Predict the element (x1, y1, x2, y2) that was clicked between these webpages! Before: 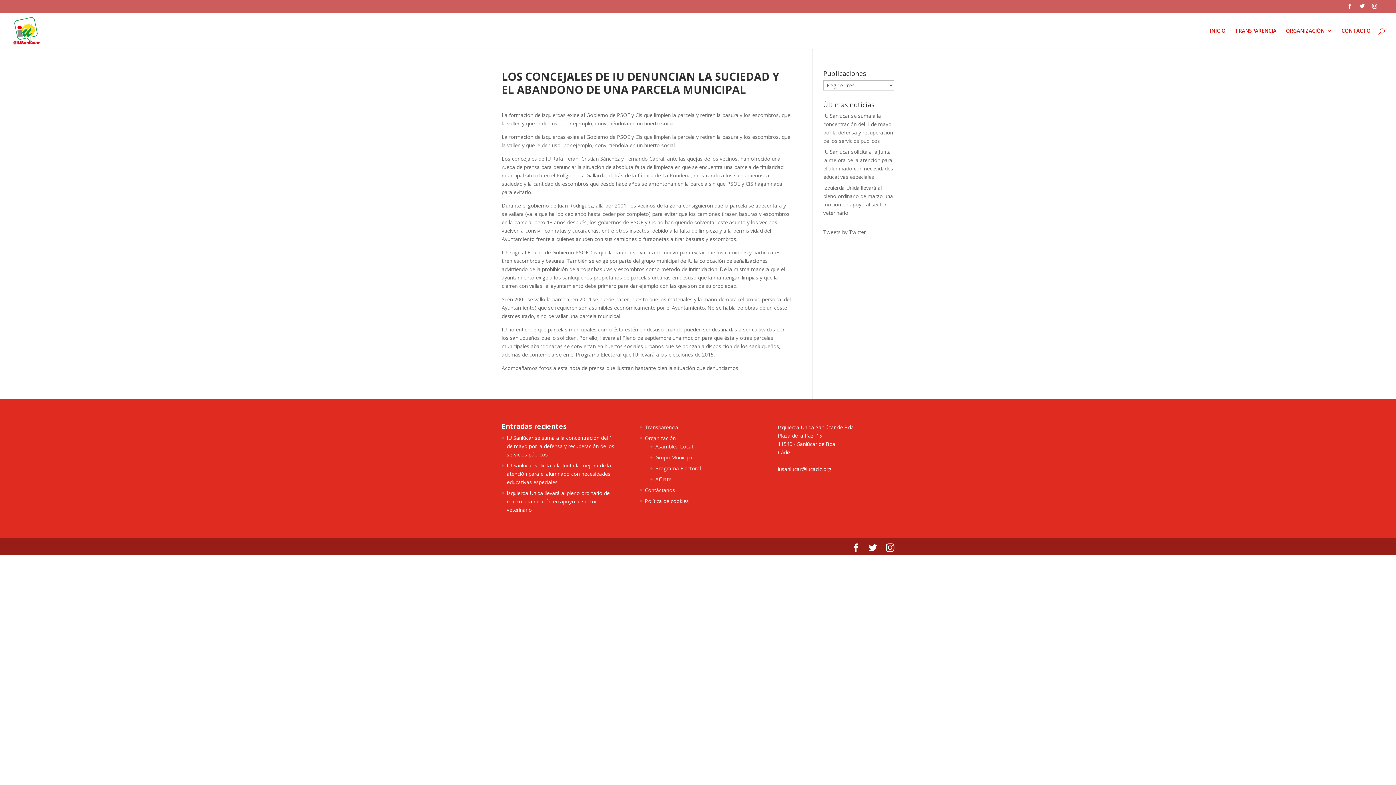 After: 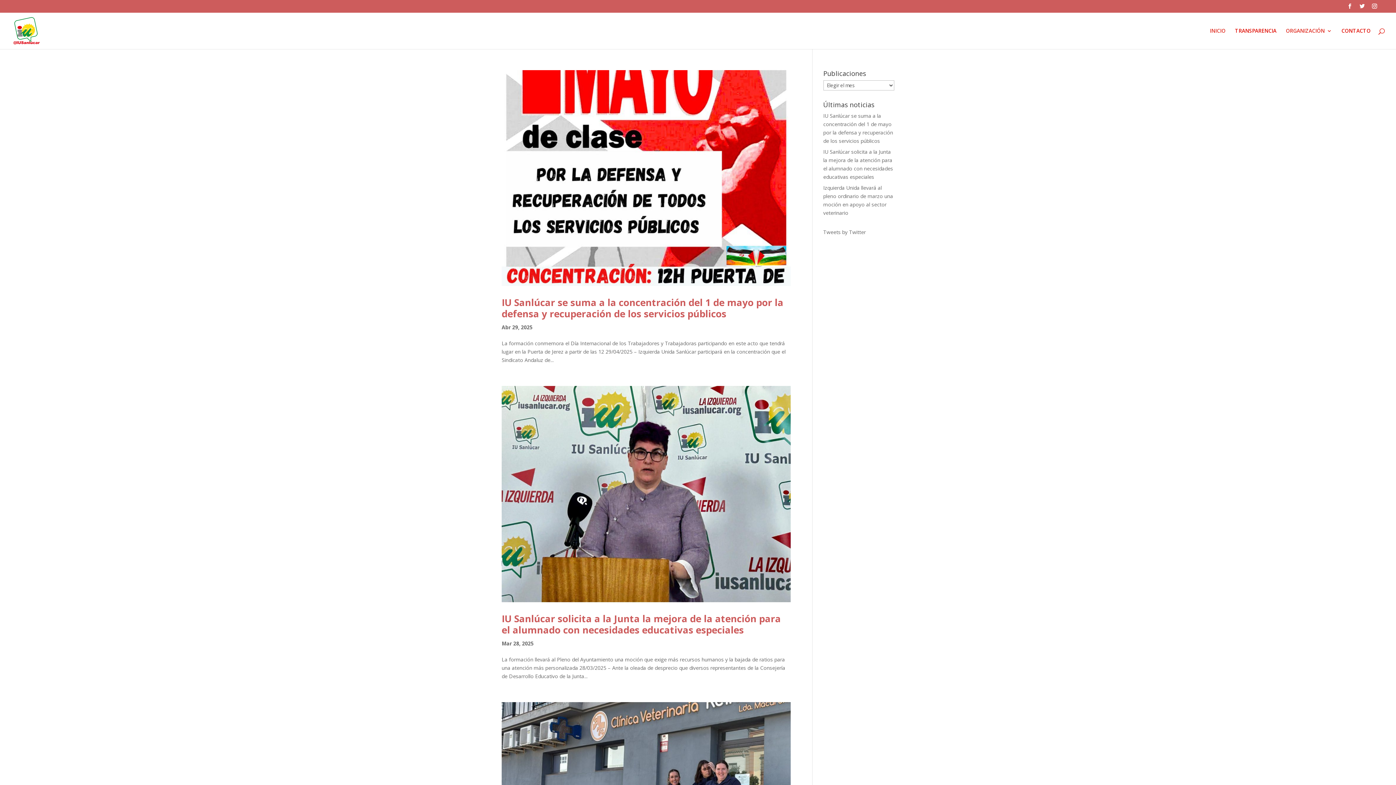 Action: bbox: (1286, 28, 1332, 49) label: ORGANIZACIÓN